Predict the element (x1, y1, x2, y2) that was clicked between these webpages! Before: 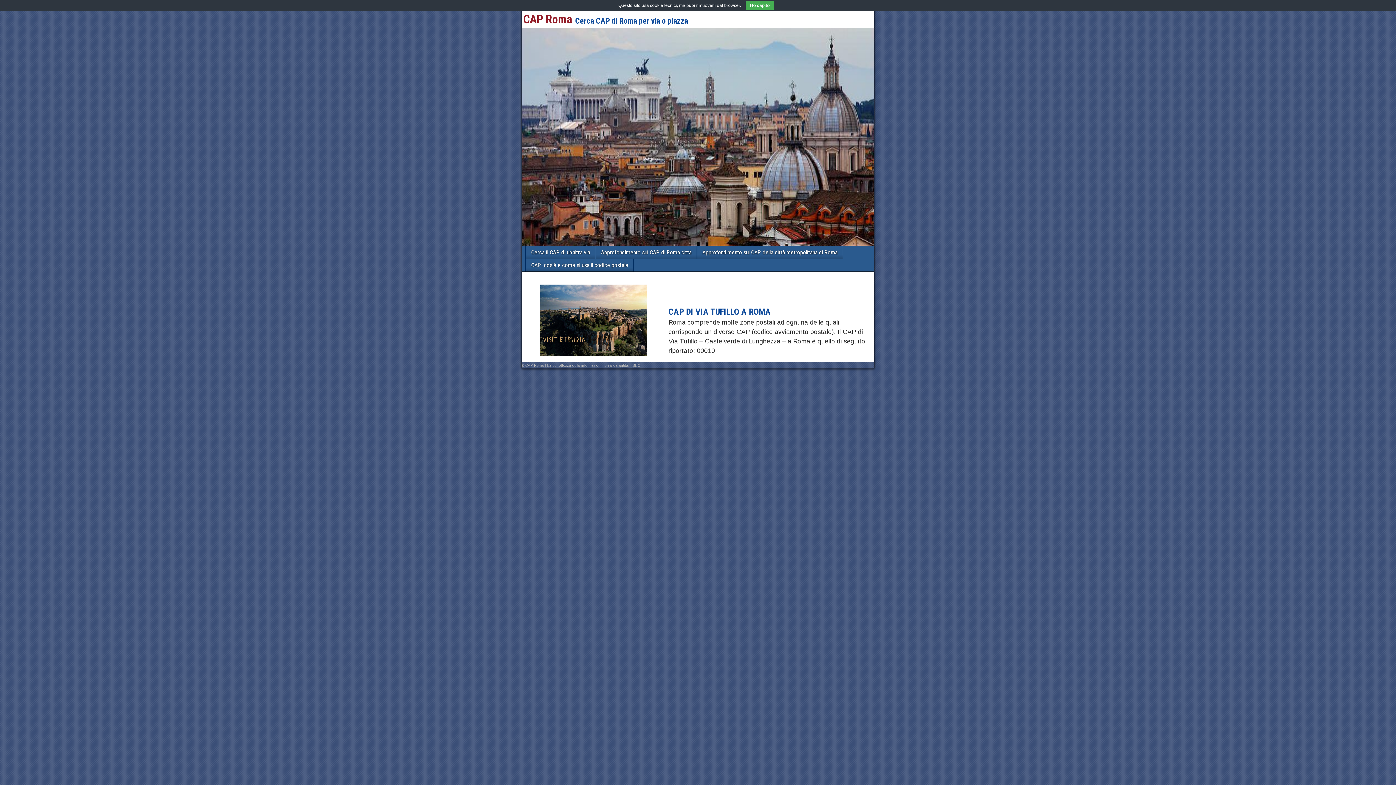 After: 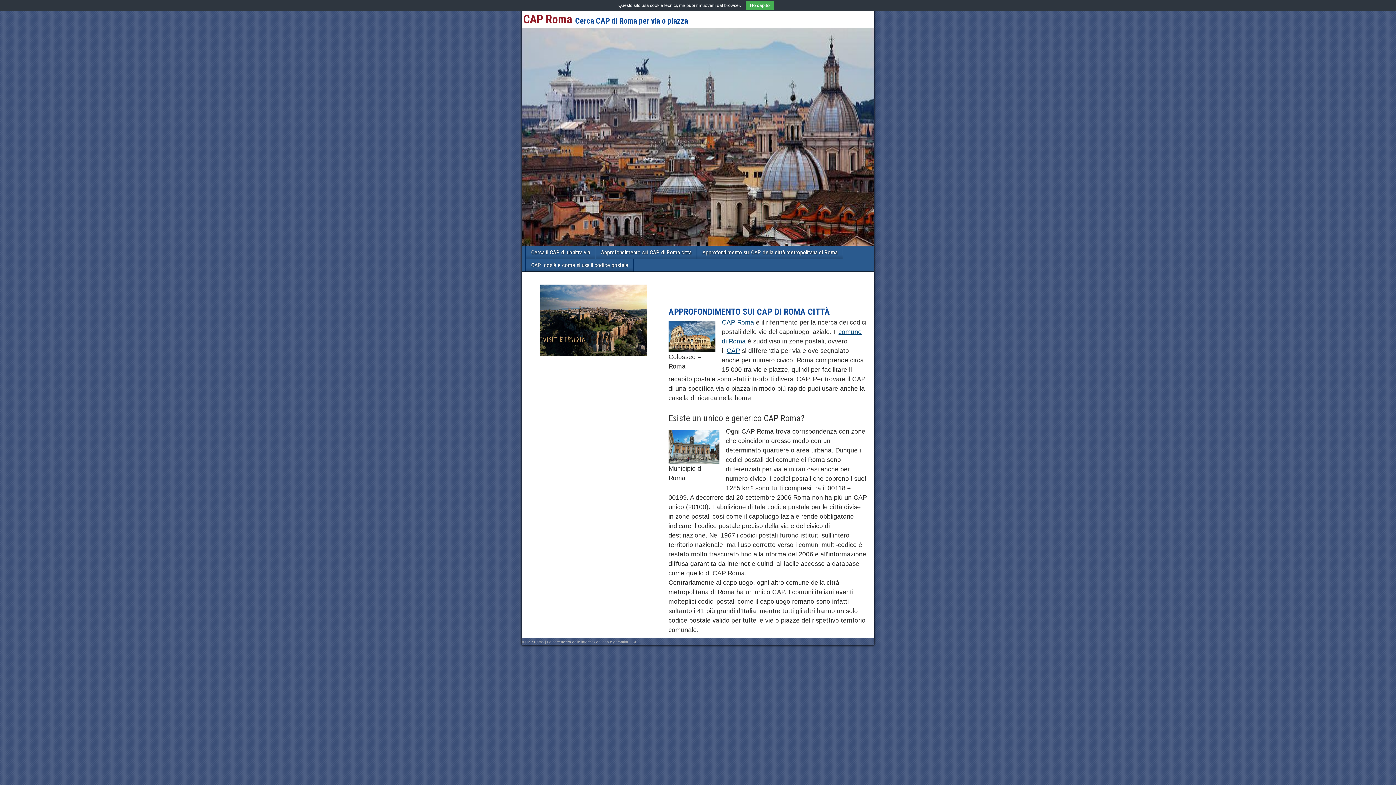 Action: label: Approfondimento sui CAP di Roma città bbox: (596, 246, 696, 258)